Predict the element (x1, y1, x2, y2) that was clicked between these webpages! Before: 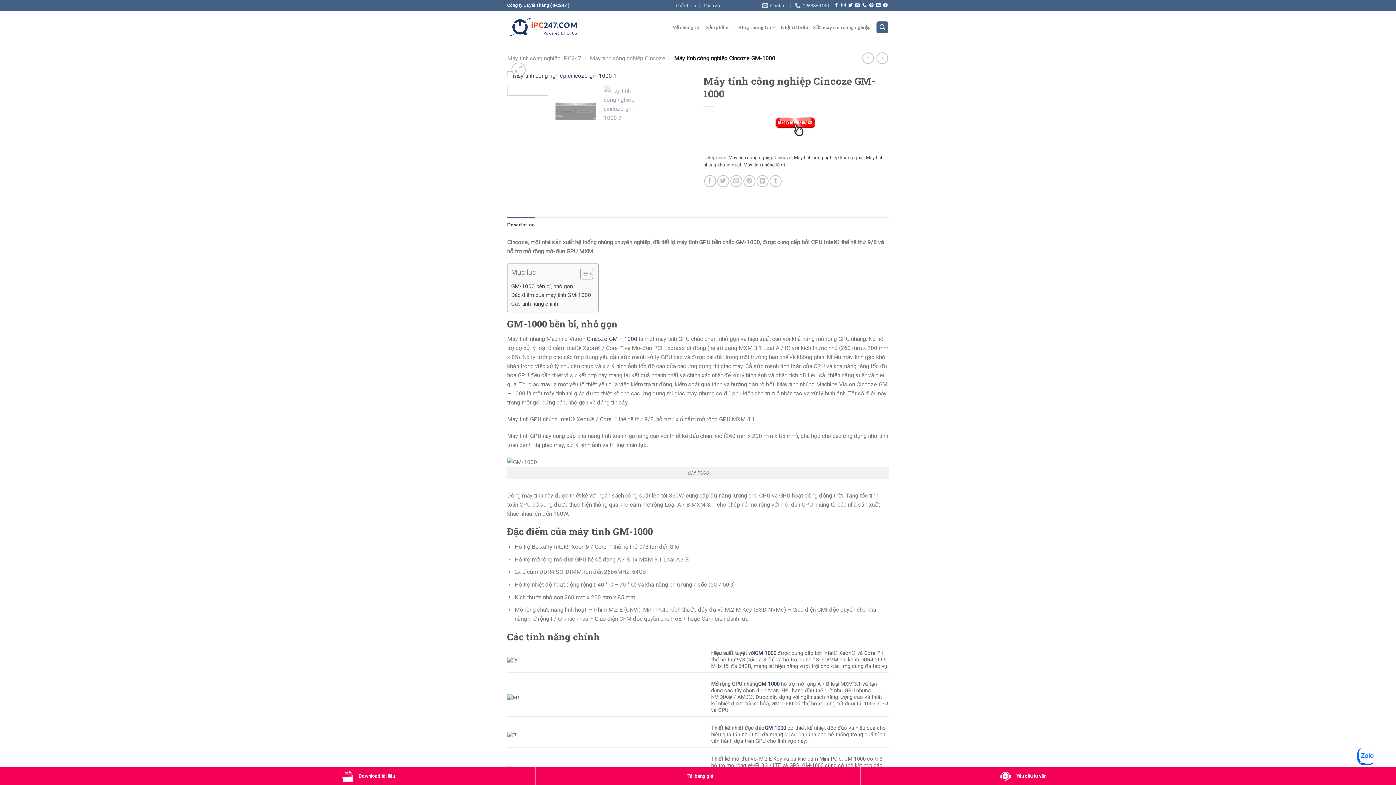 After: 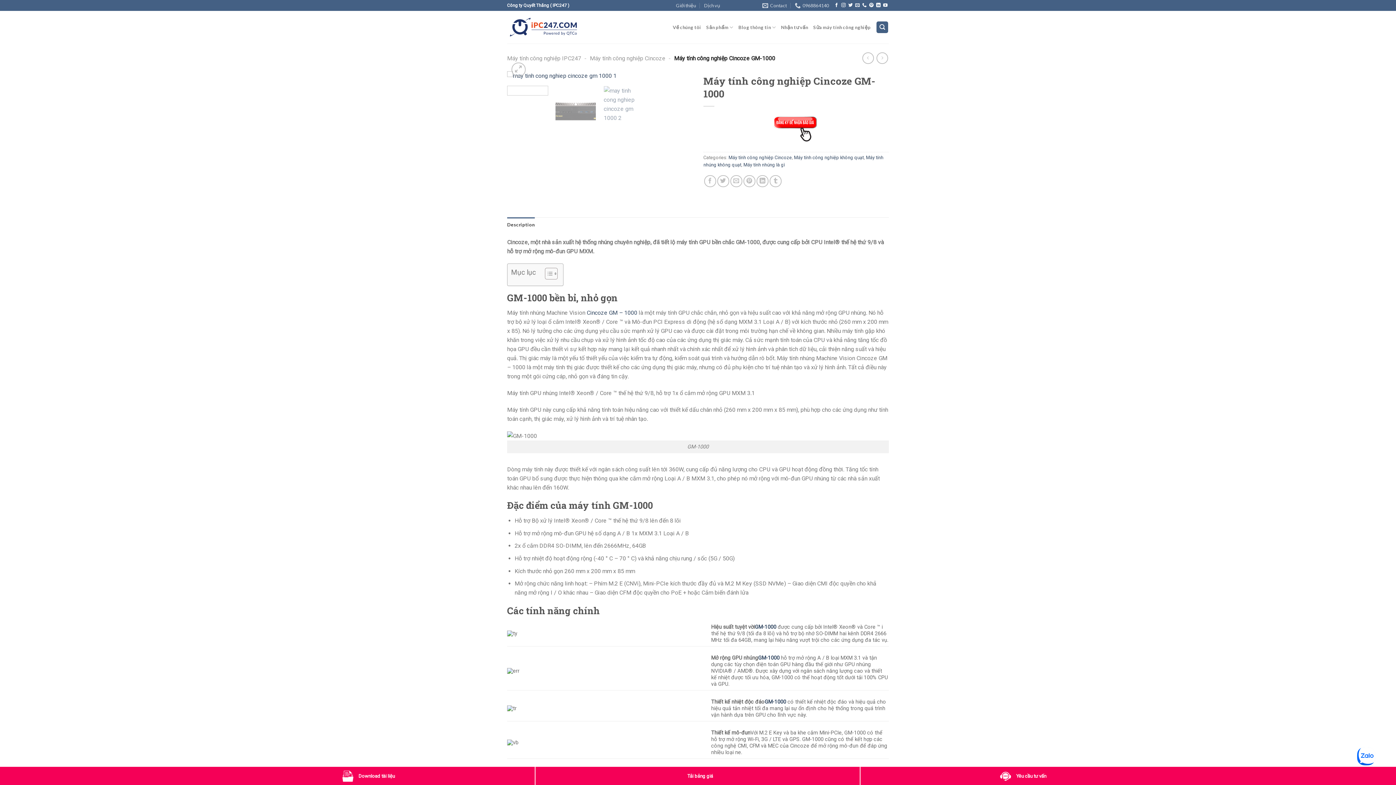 Action: bbox: (574, 267, 591, 282)